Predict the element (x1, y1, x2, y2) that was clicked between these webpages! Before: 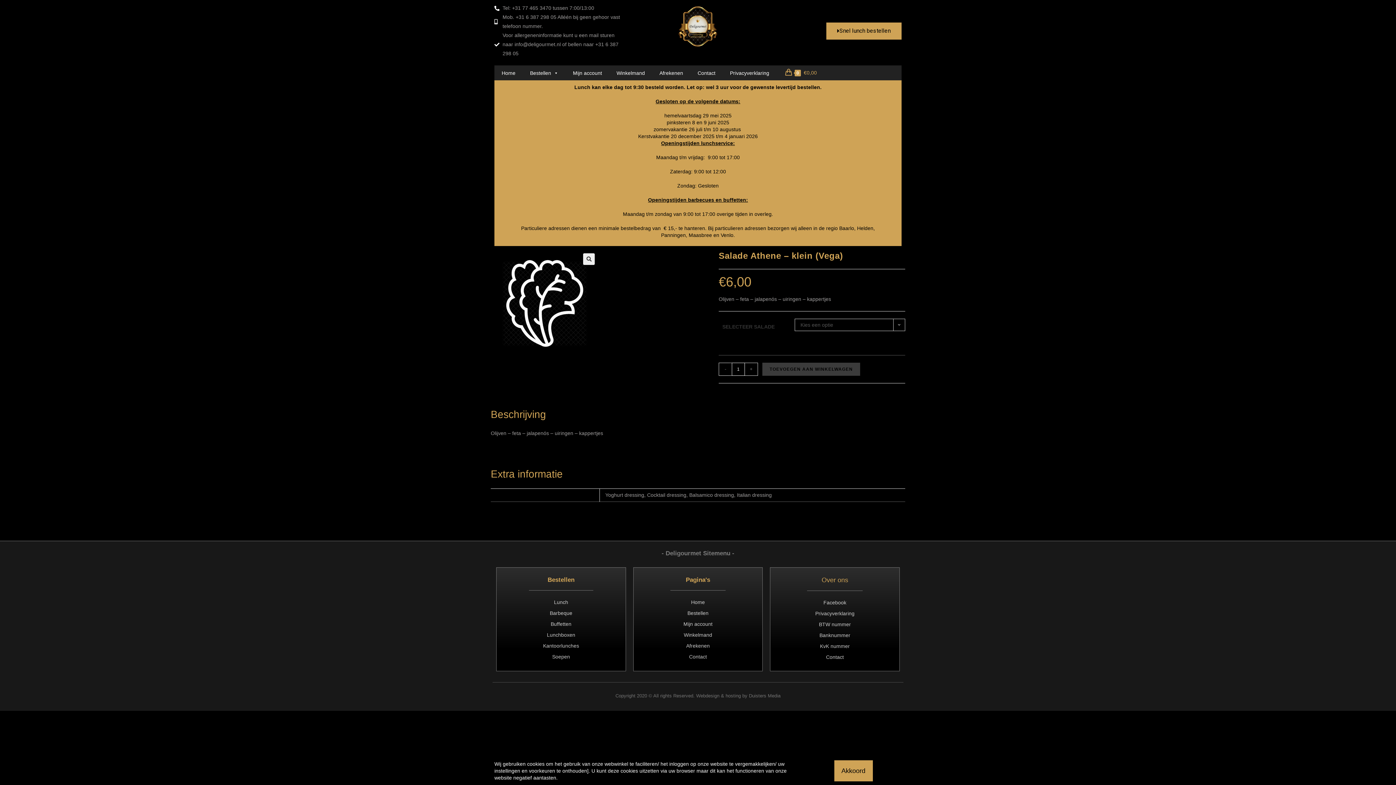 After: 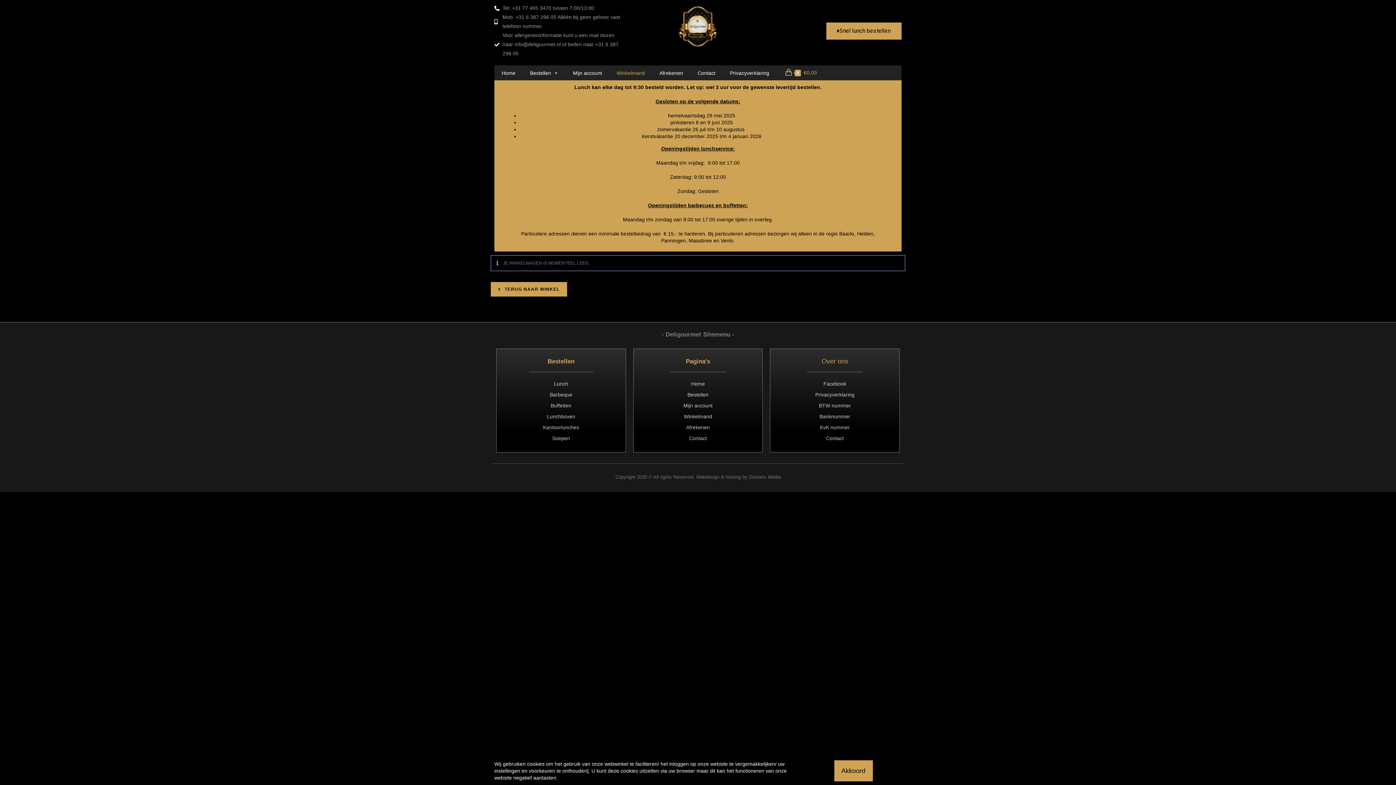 Action: bbox: (609, 65, 652, 80) label: Winkelmand